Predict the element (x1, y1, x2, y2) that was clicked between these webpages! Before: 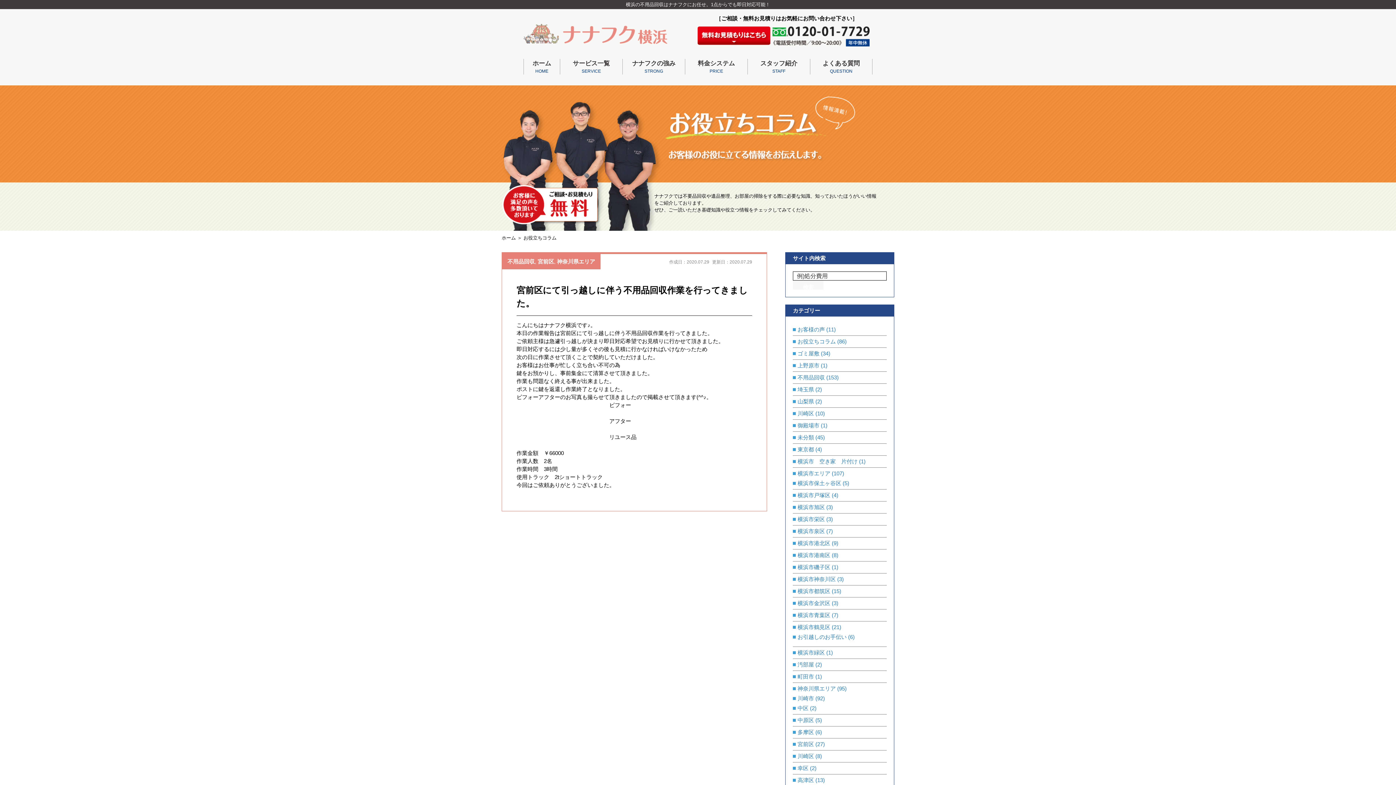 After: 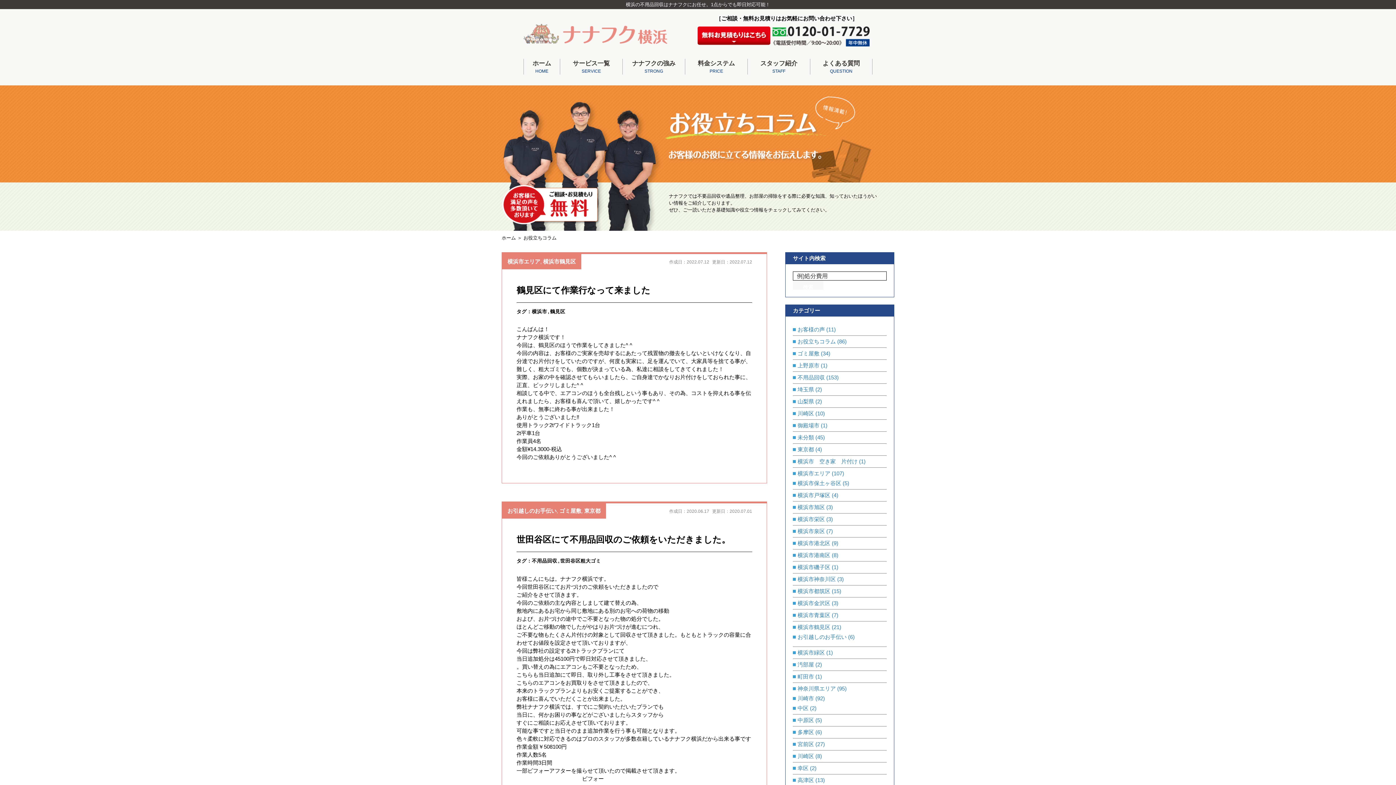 Action: bbox: (793, 624, 830, 630) label: 横浜市鶴見区